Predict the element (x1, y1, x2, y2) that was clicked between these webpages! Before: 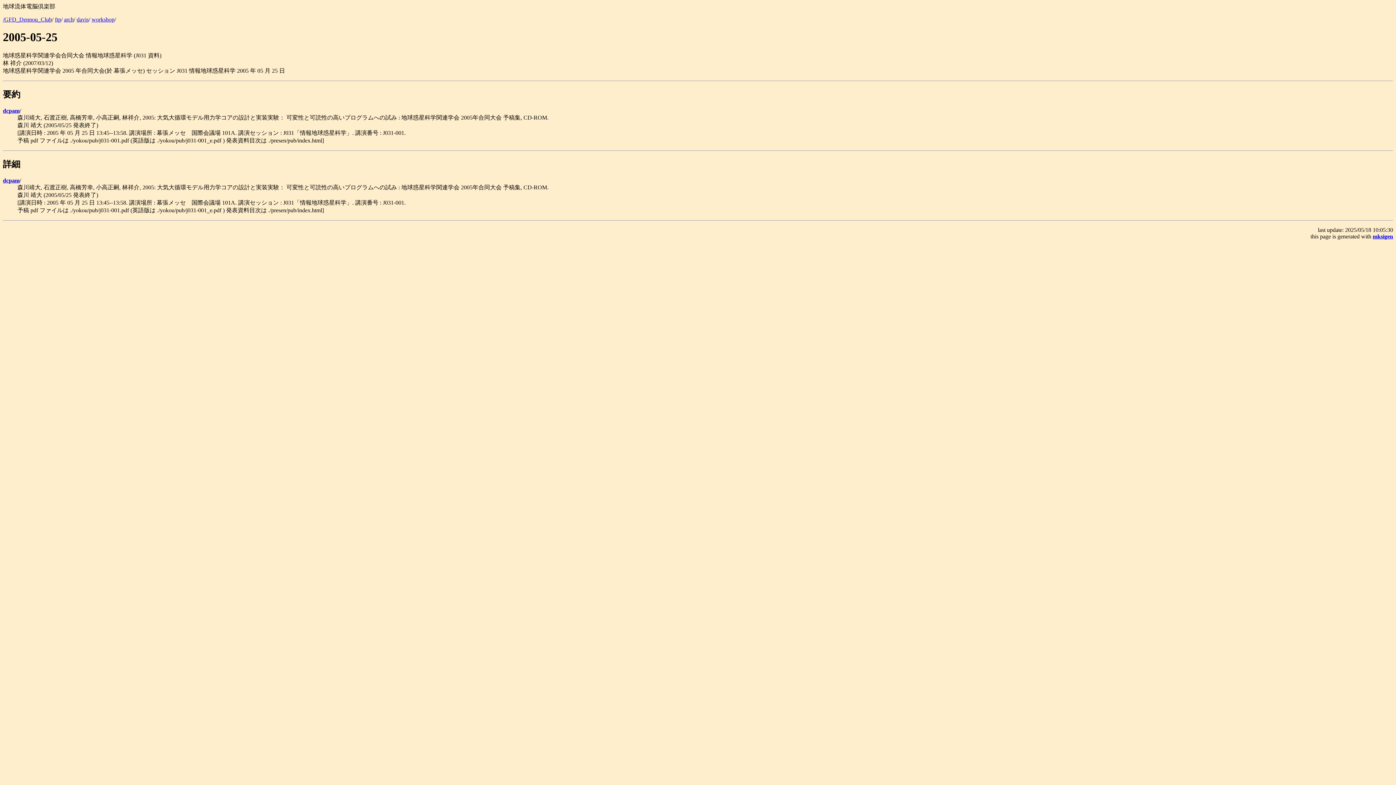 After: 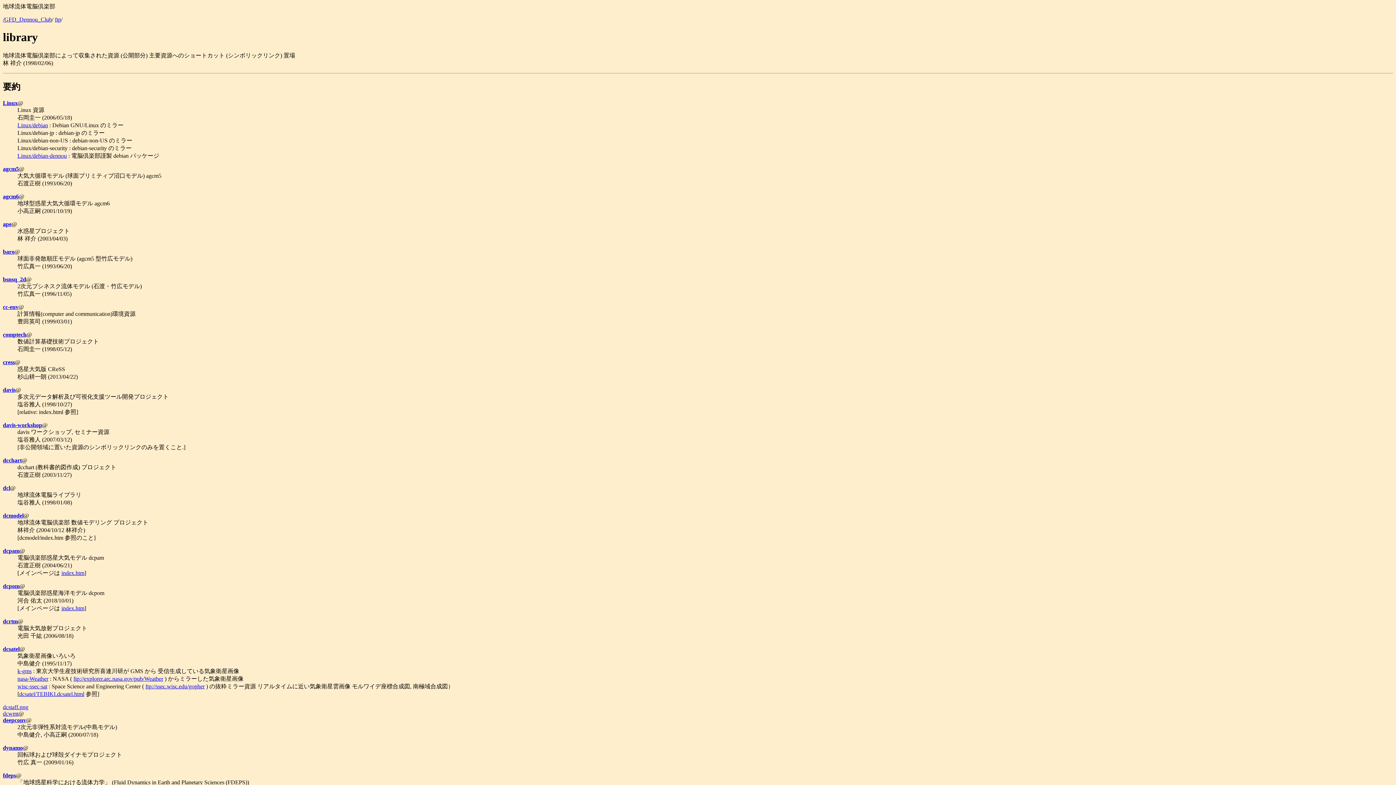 Action: bbox: (64, 16, 73, 22) label: arch